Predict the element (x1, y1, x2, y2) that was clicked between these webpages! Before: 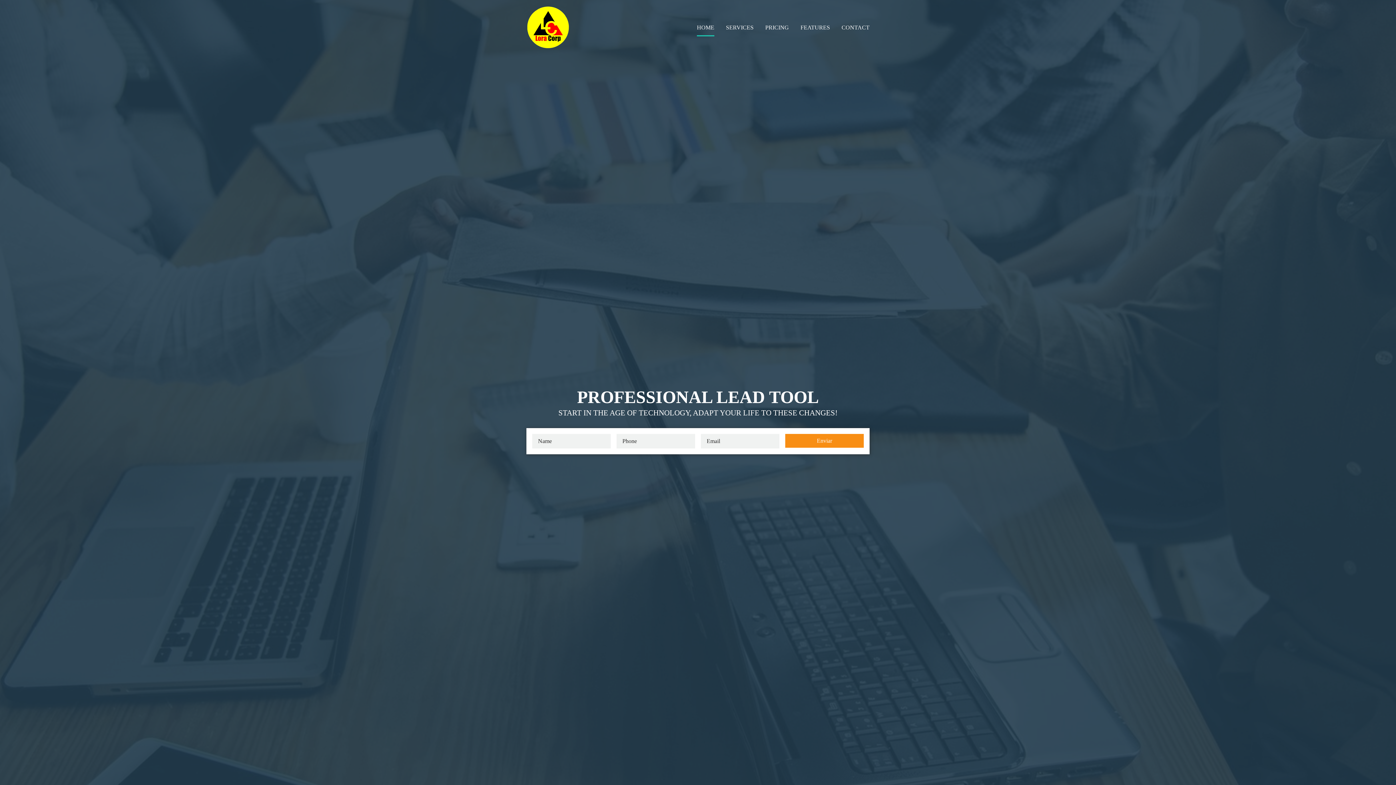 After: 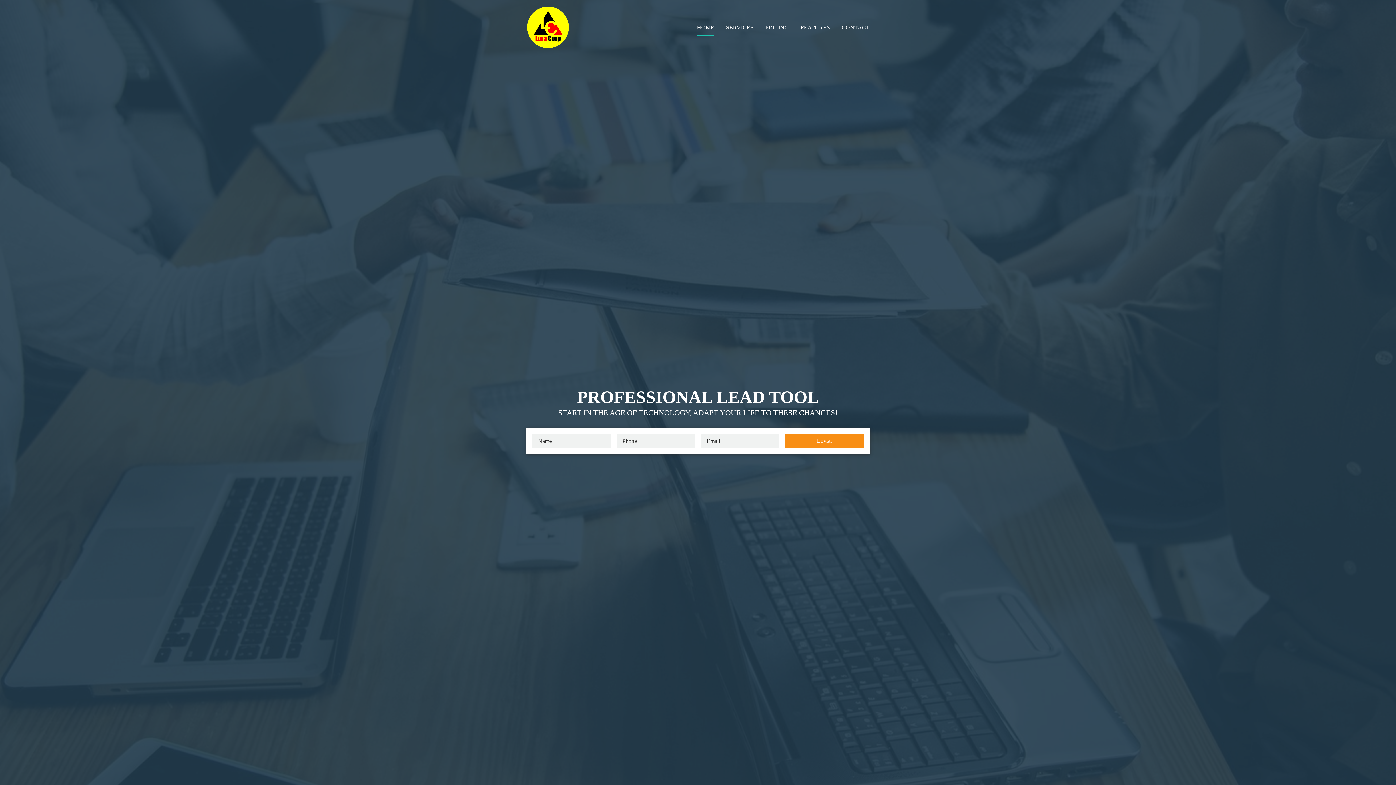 Action: label: HOME bbox: (697, 18, 714, 36)